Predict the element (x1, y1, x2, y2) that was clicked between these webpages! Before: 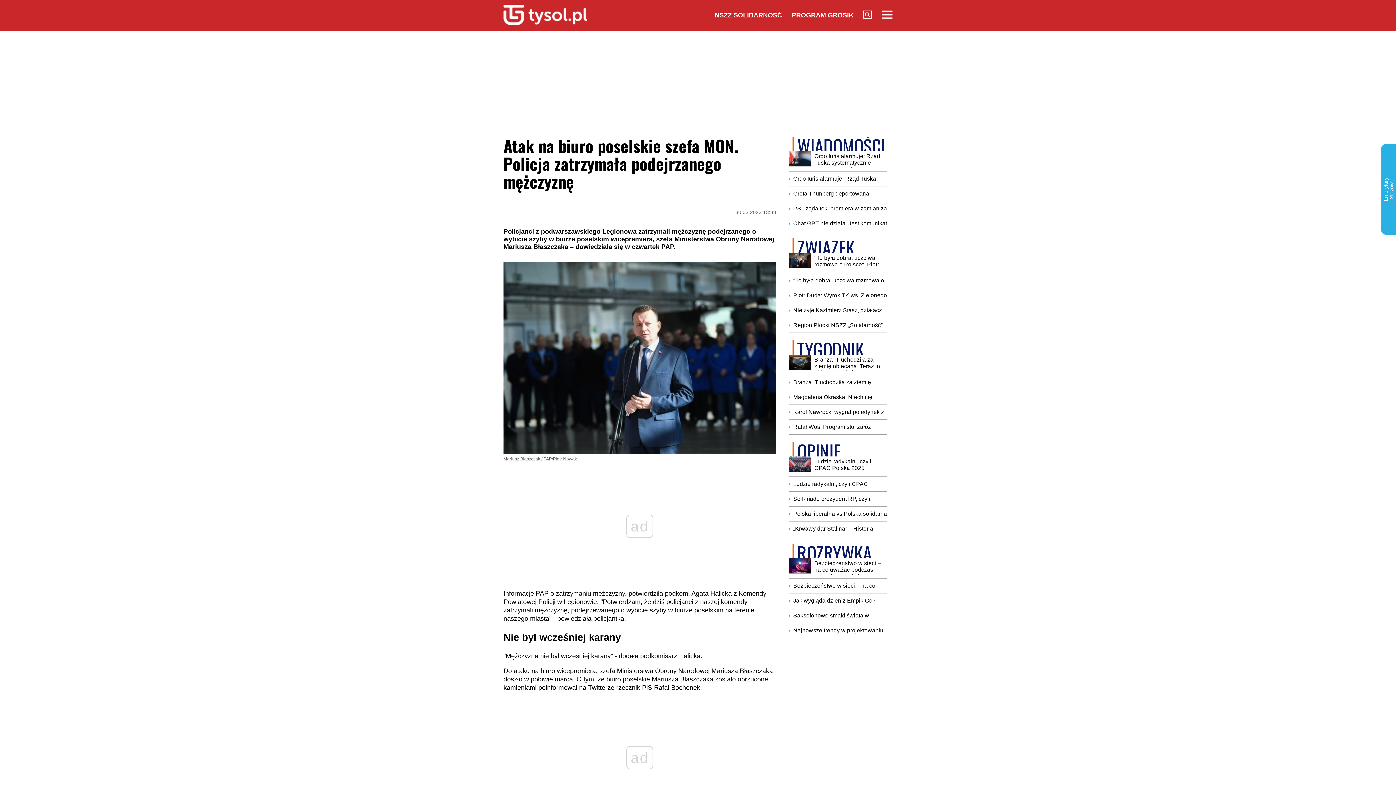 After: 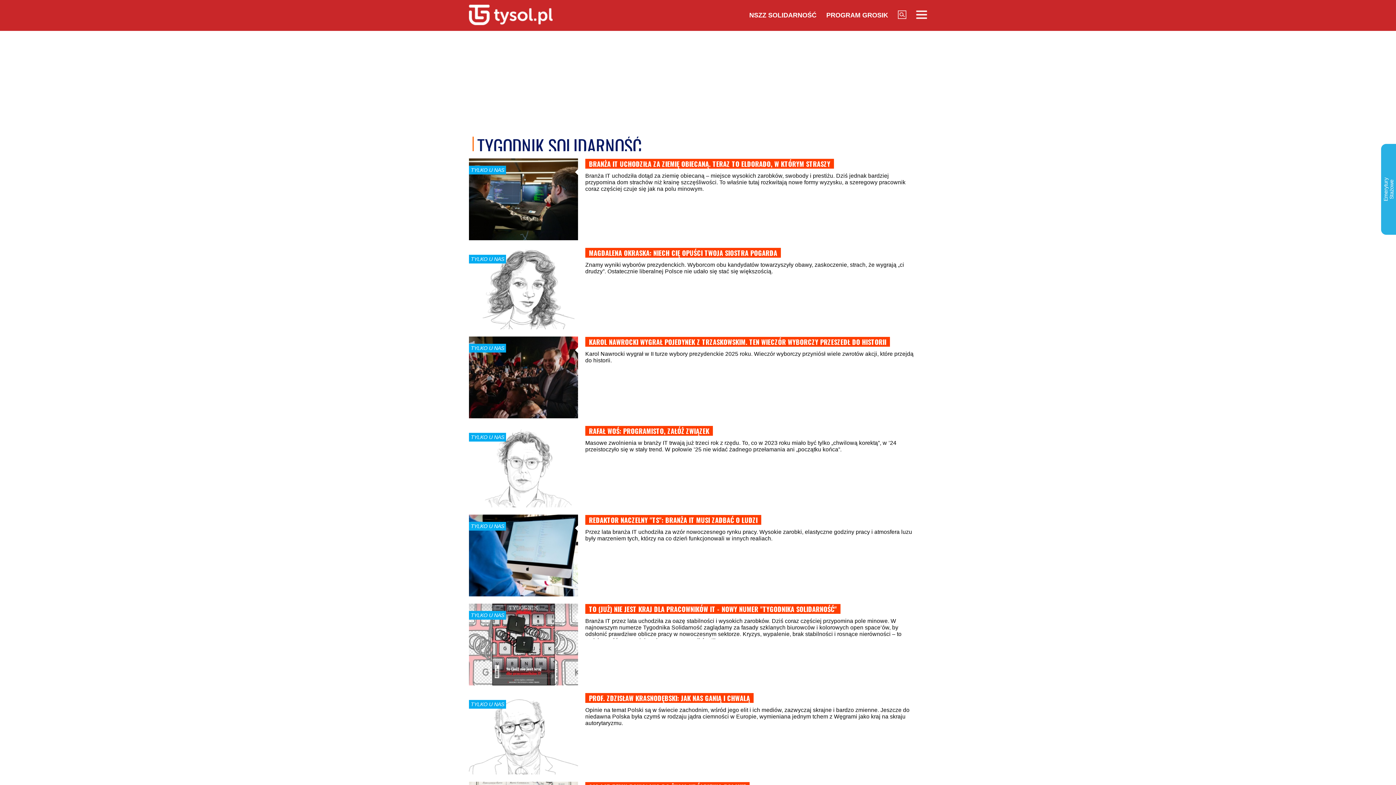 Action: bbox: (797, 336, 864, 362) label: TYGODNIK